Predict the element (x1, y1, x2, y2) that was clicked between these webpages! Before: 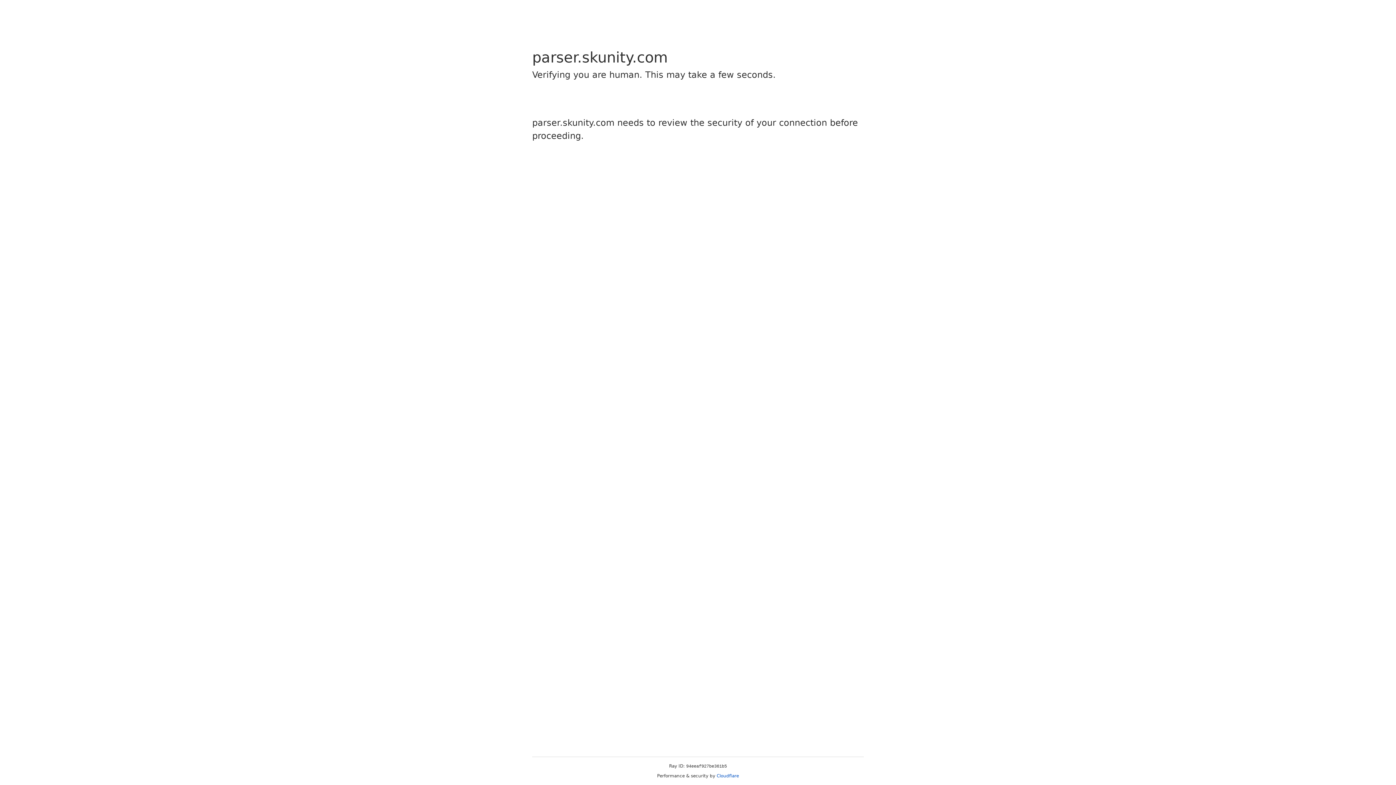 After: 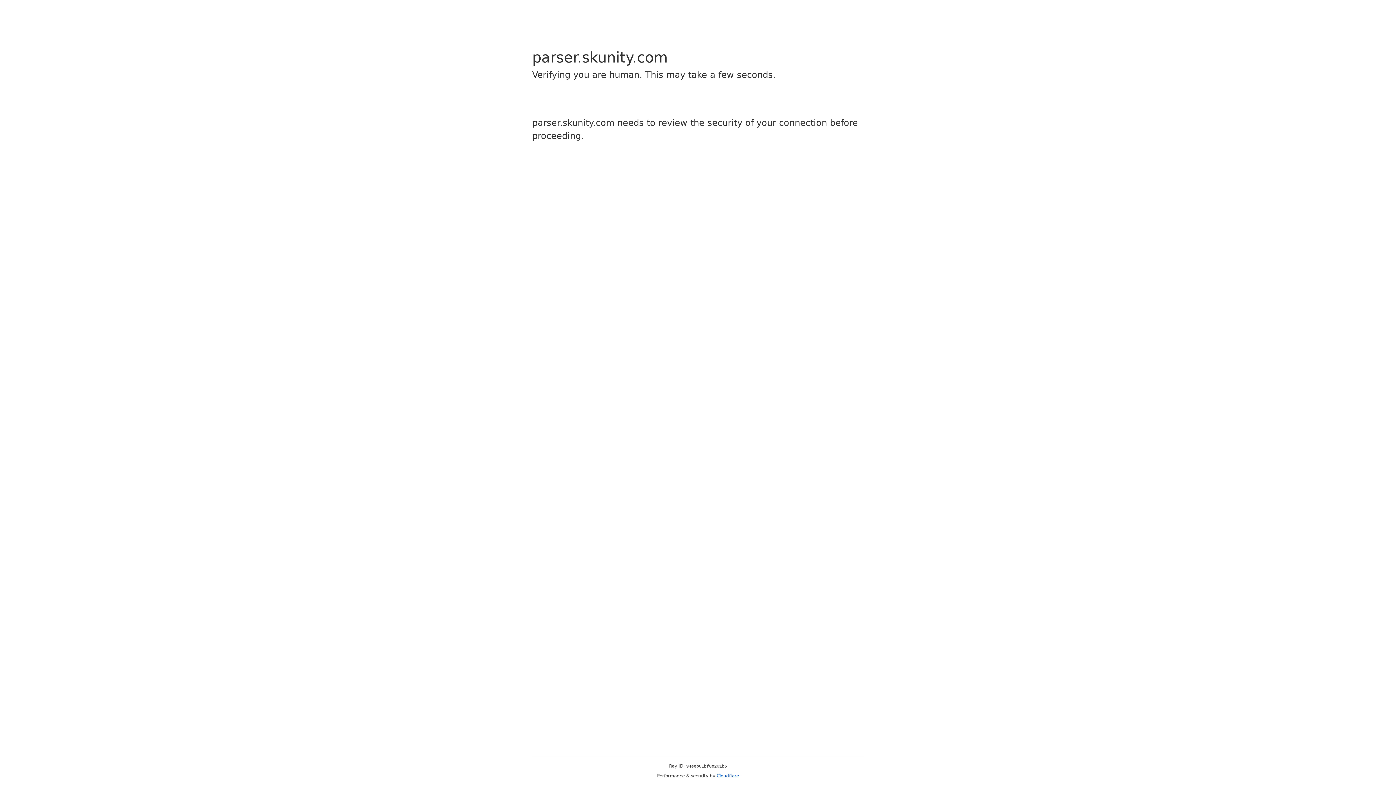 Action: label: Cloudflare bbox: (716, 773, 739, 778)